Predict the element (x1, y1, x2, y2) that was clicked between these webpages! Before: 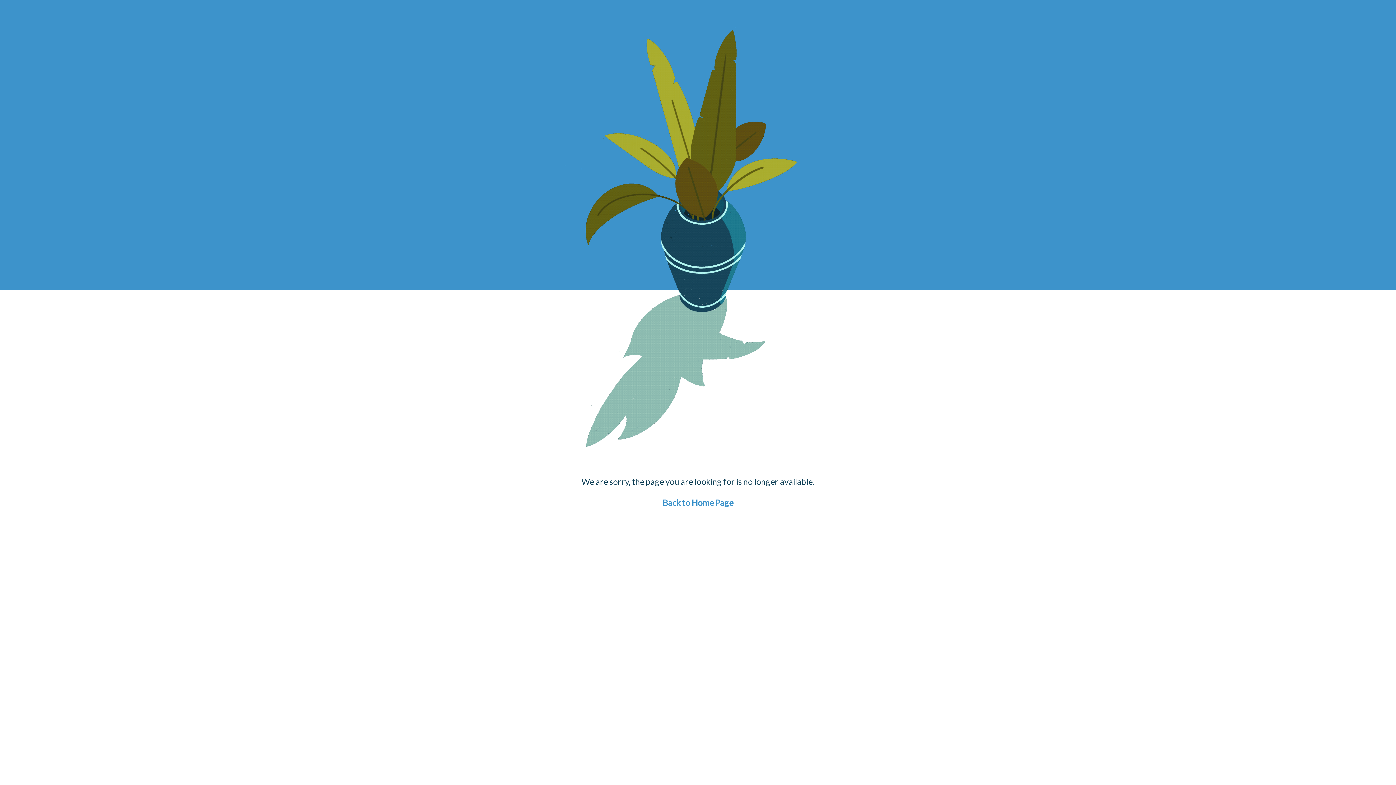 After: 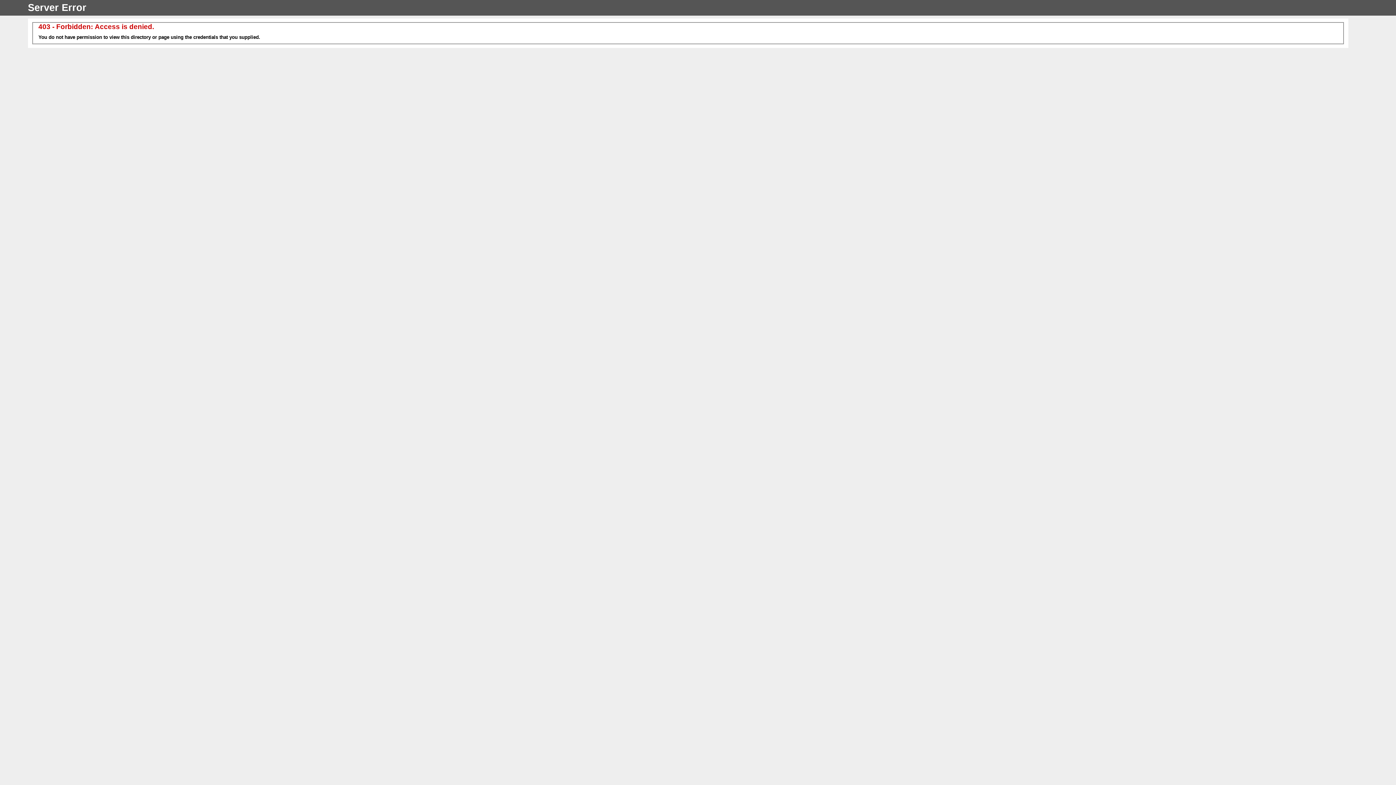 Action: label: Back to Home Page bbox: (662, 497, 733, 508)